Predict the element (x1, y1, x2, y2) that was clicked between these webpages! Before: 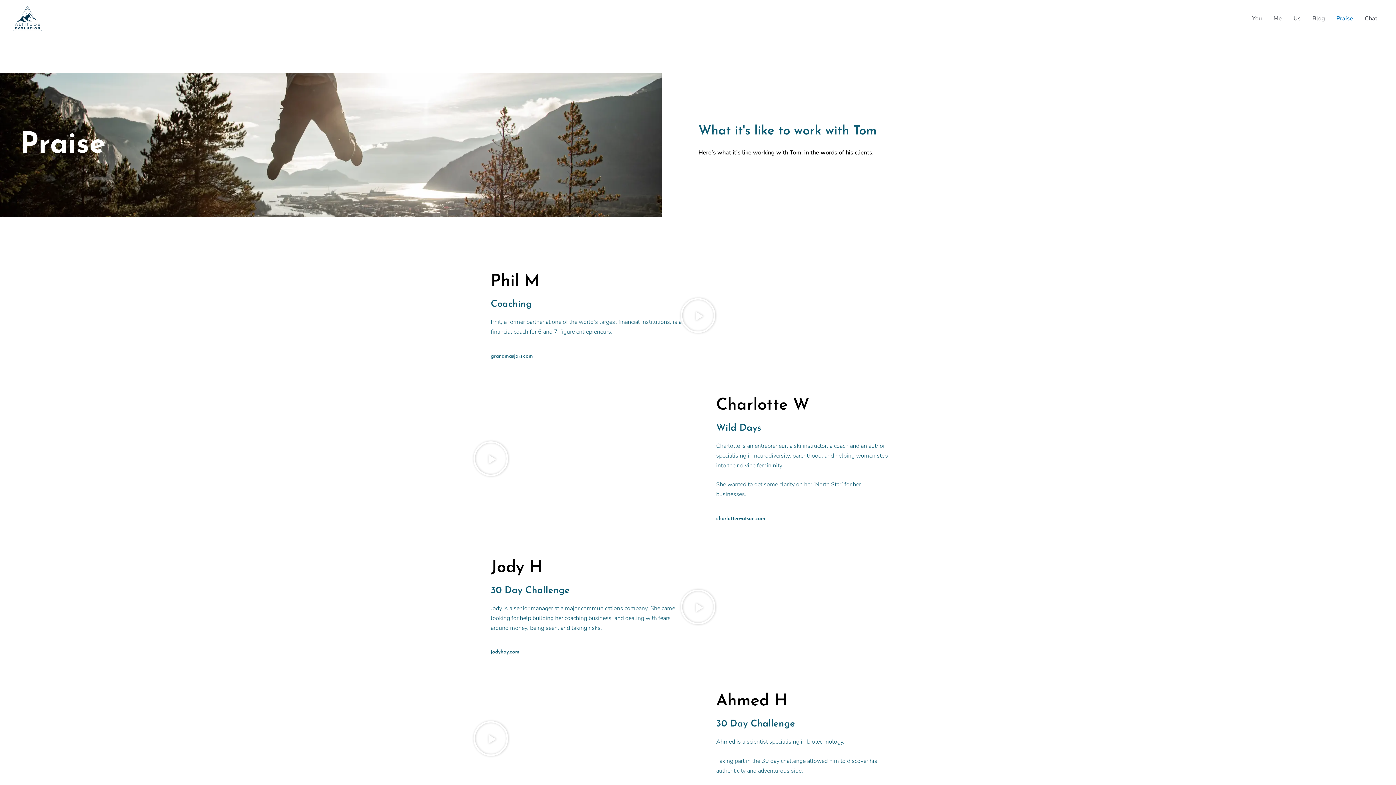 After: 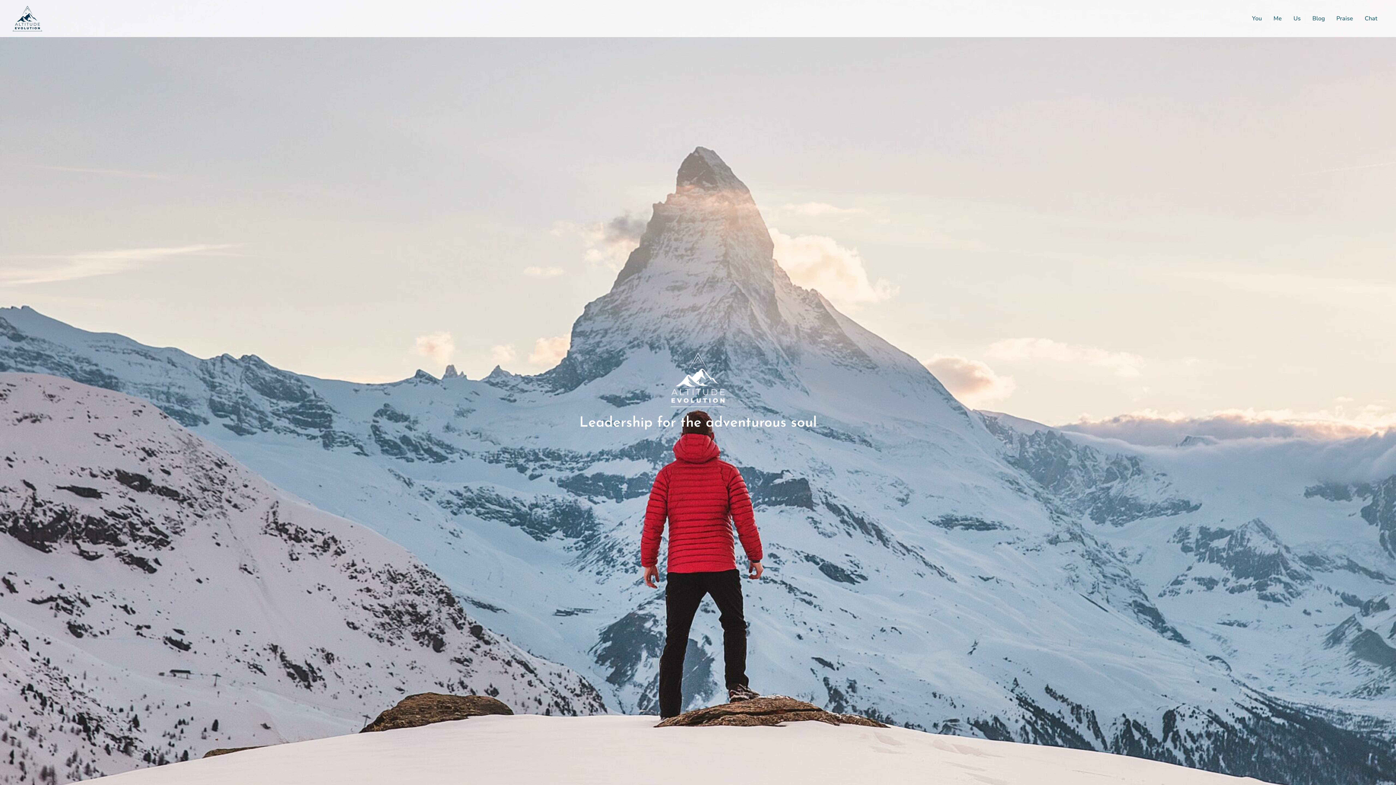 Action: bbox: (12, 14, 42, 22)